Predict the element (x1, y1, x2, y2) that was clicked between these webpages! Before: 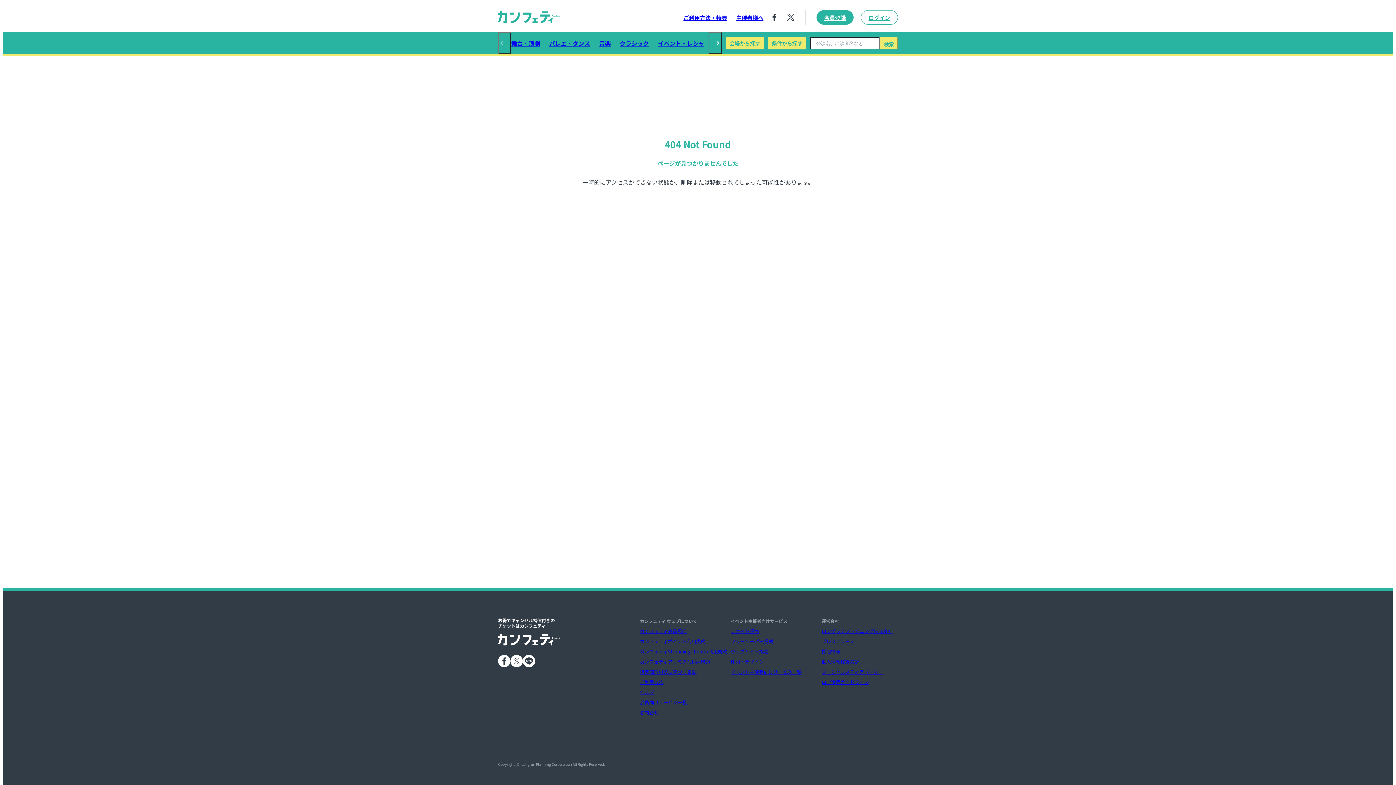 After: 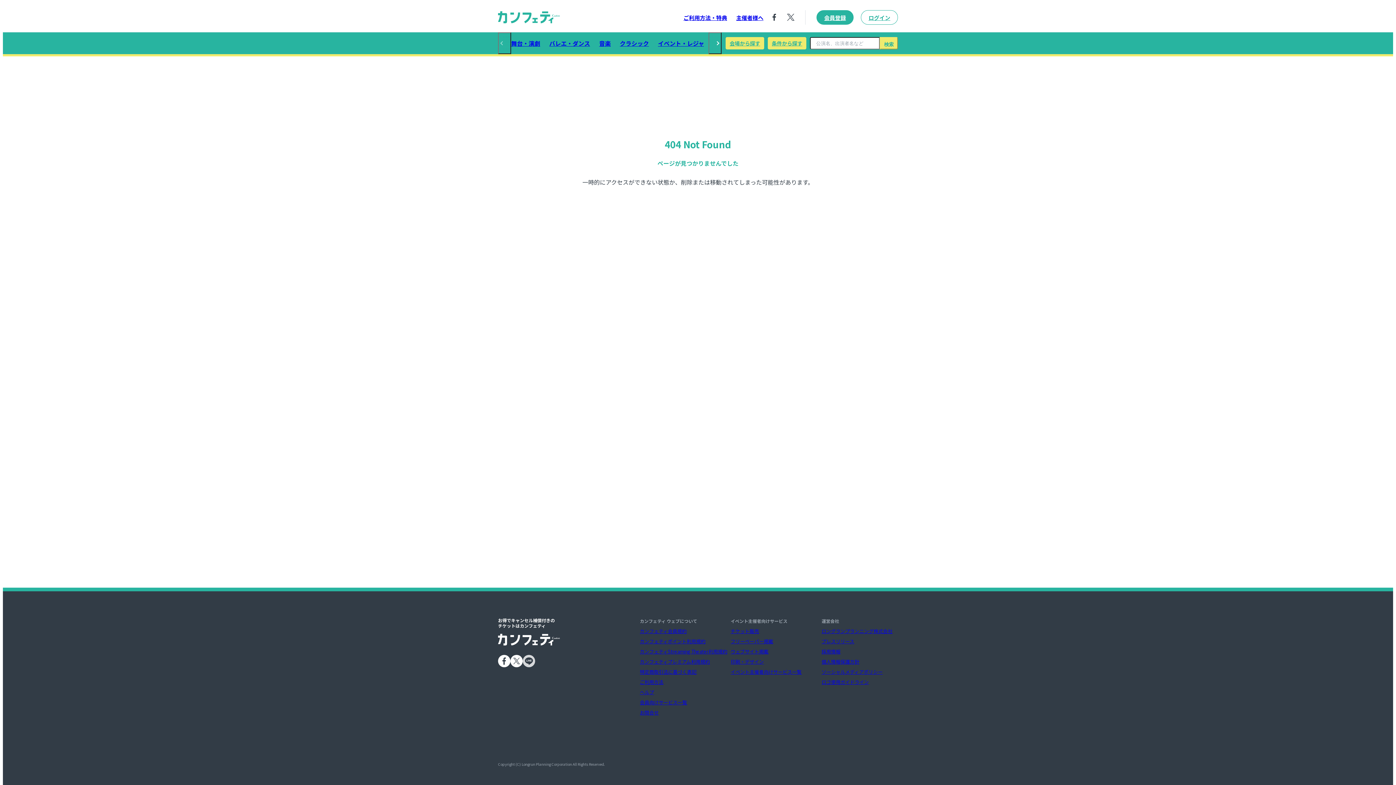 Action: bbox: (522, 655, 535, 667)